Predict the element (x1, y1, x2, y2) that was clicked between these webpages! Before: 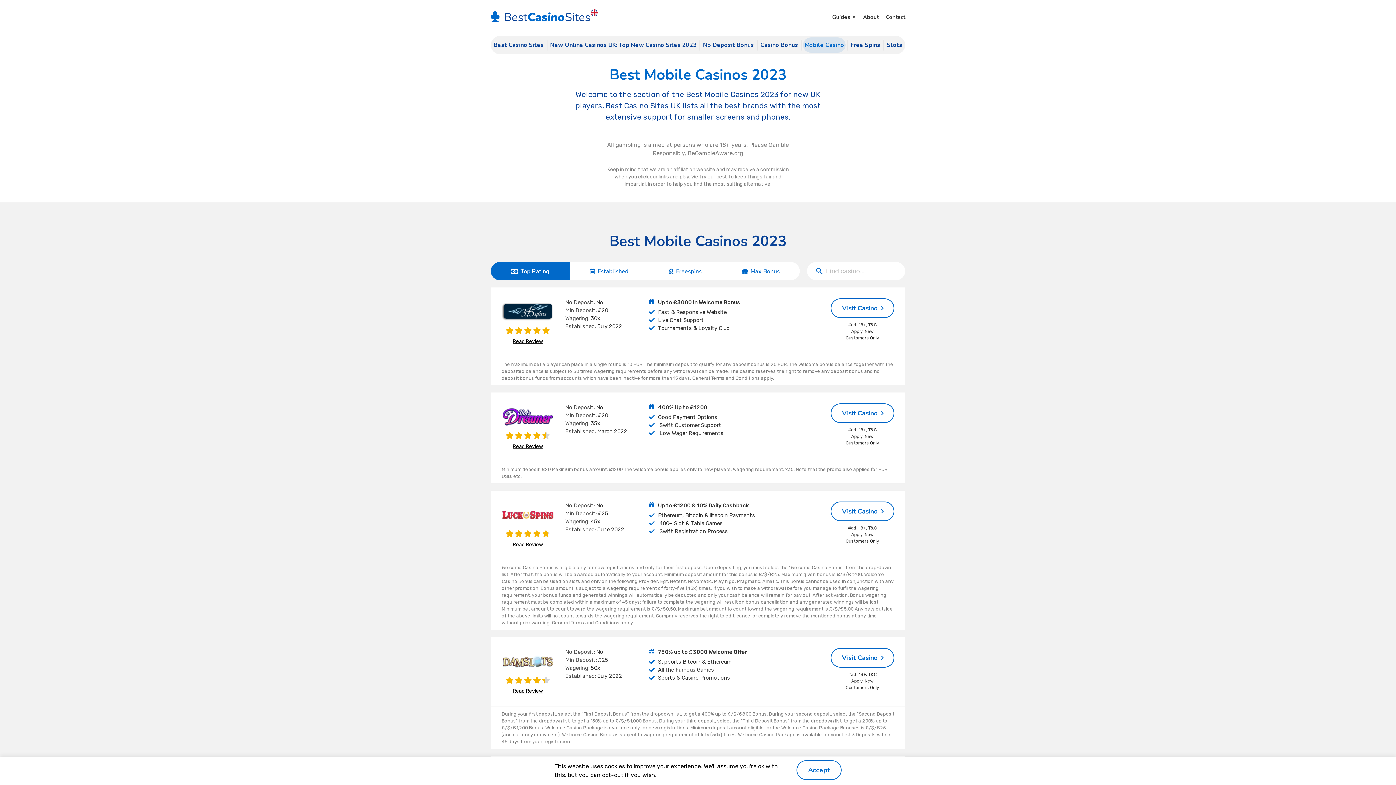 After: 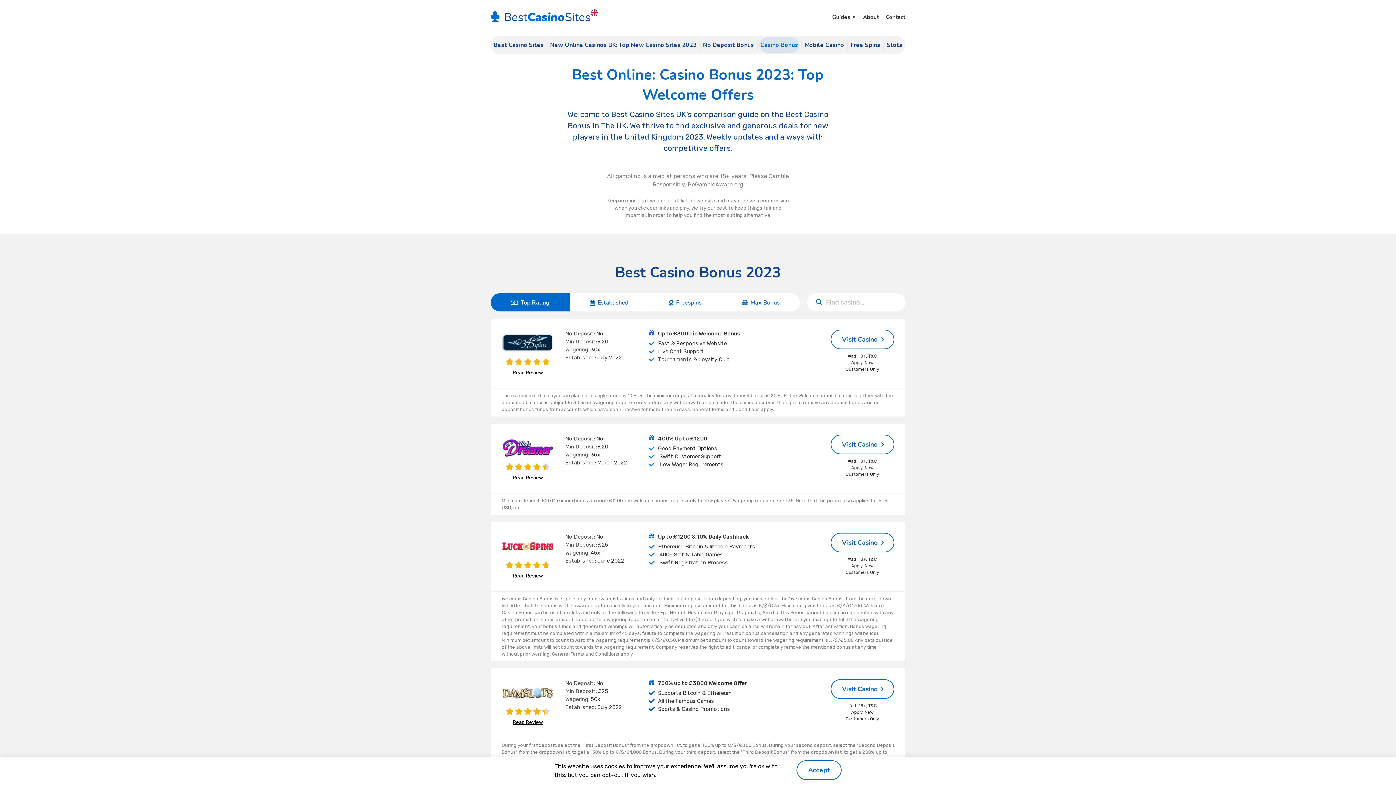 Action: bbox: (759, 37, 799, 52) label: Casino Bonus